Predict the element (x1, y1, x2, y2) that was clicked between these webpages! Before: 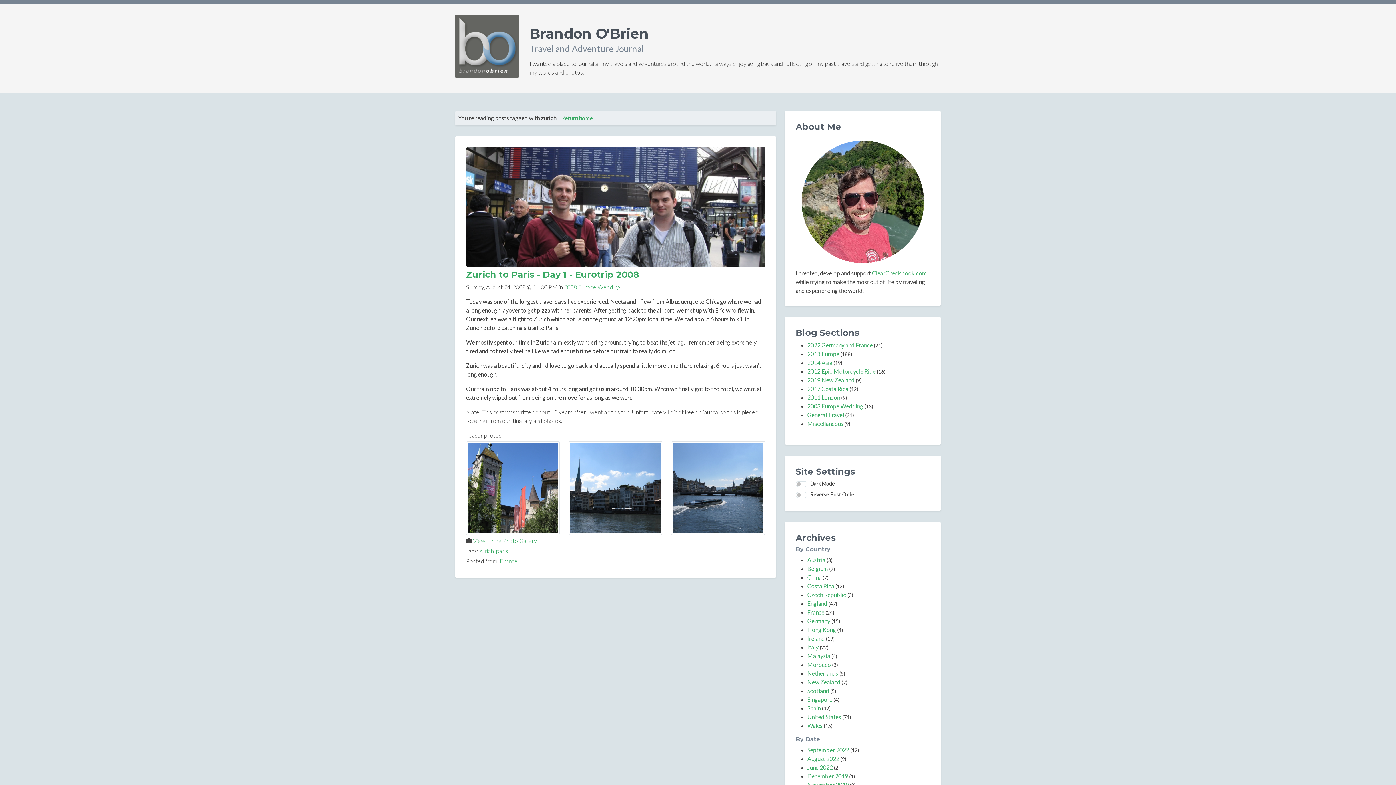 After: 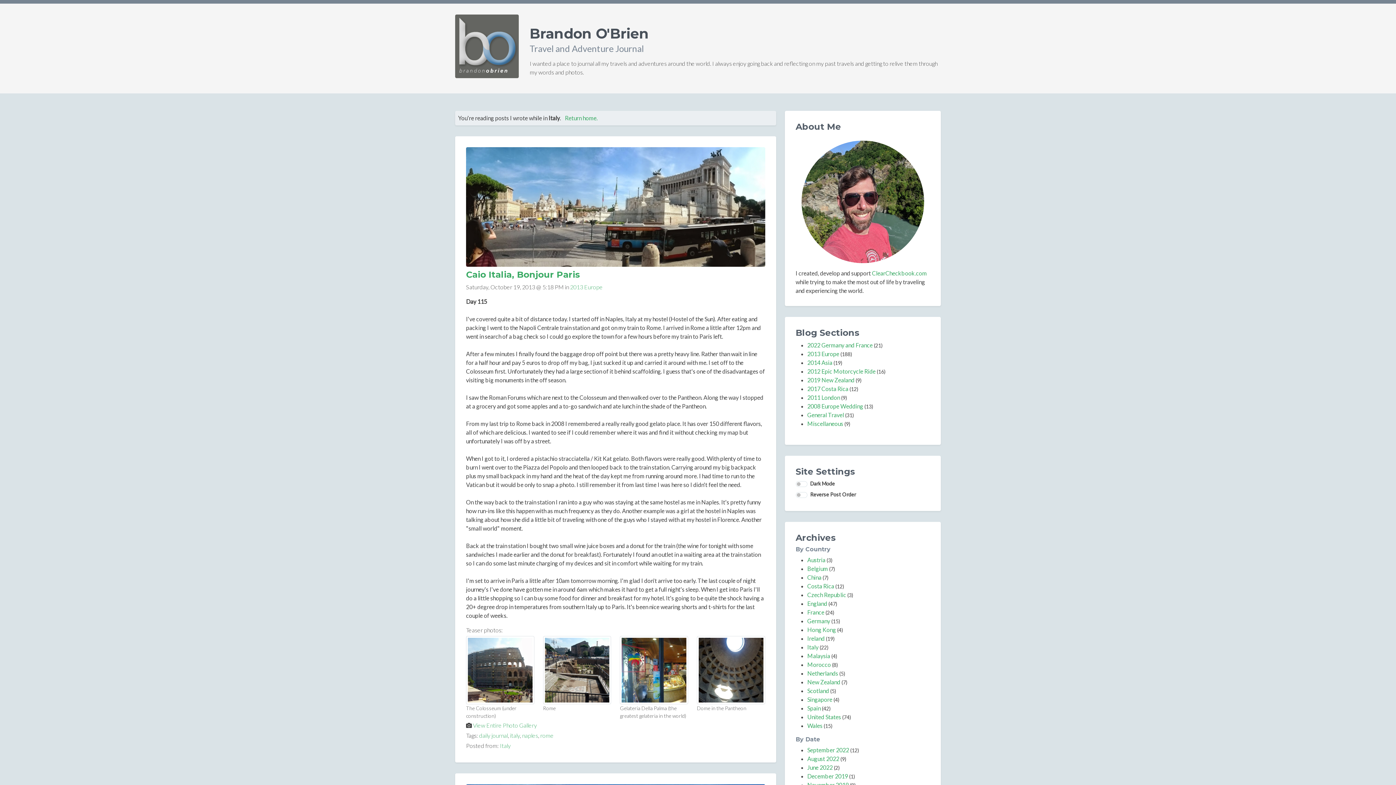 Action: label: Italy bbox: (807, 644, 818, 651)